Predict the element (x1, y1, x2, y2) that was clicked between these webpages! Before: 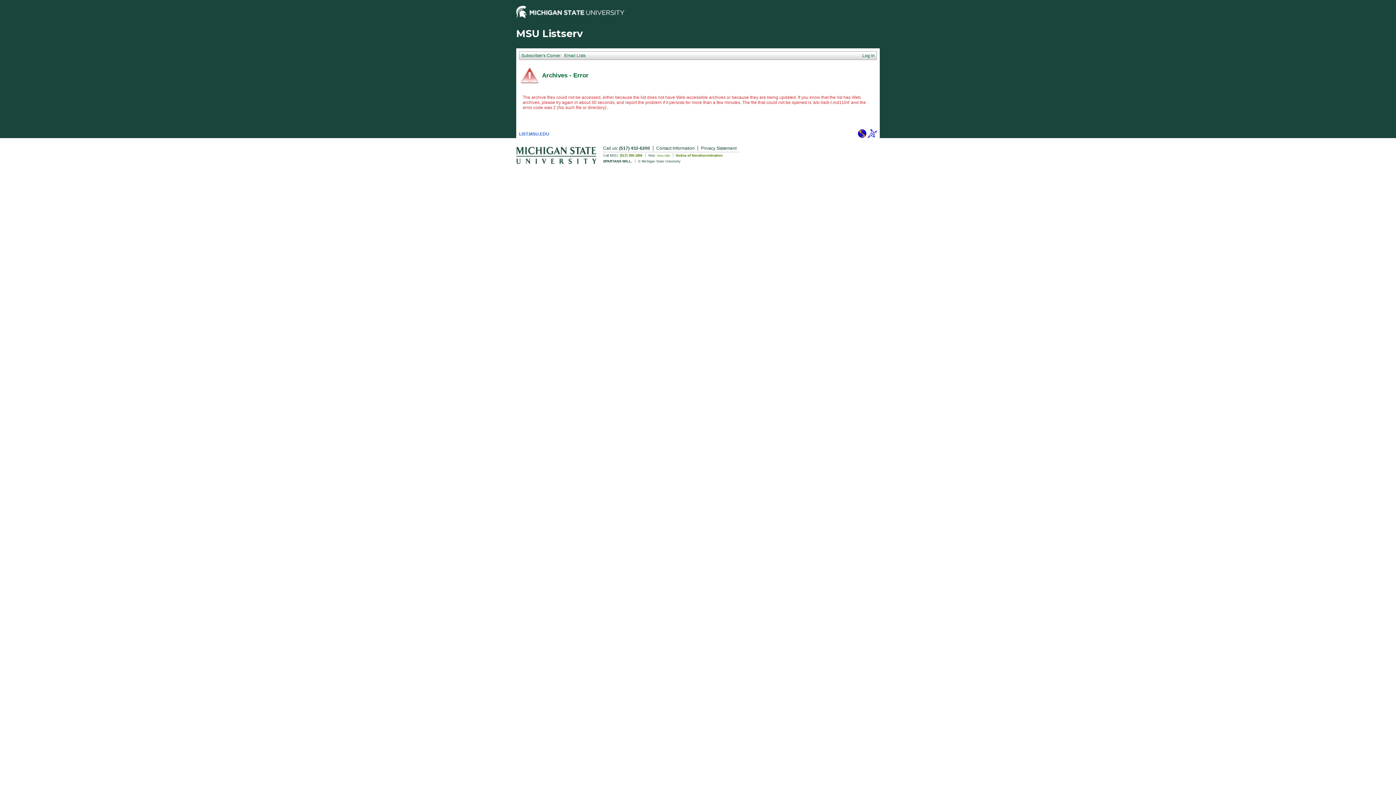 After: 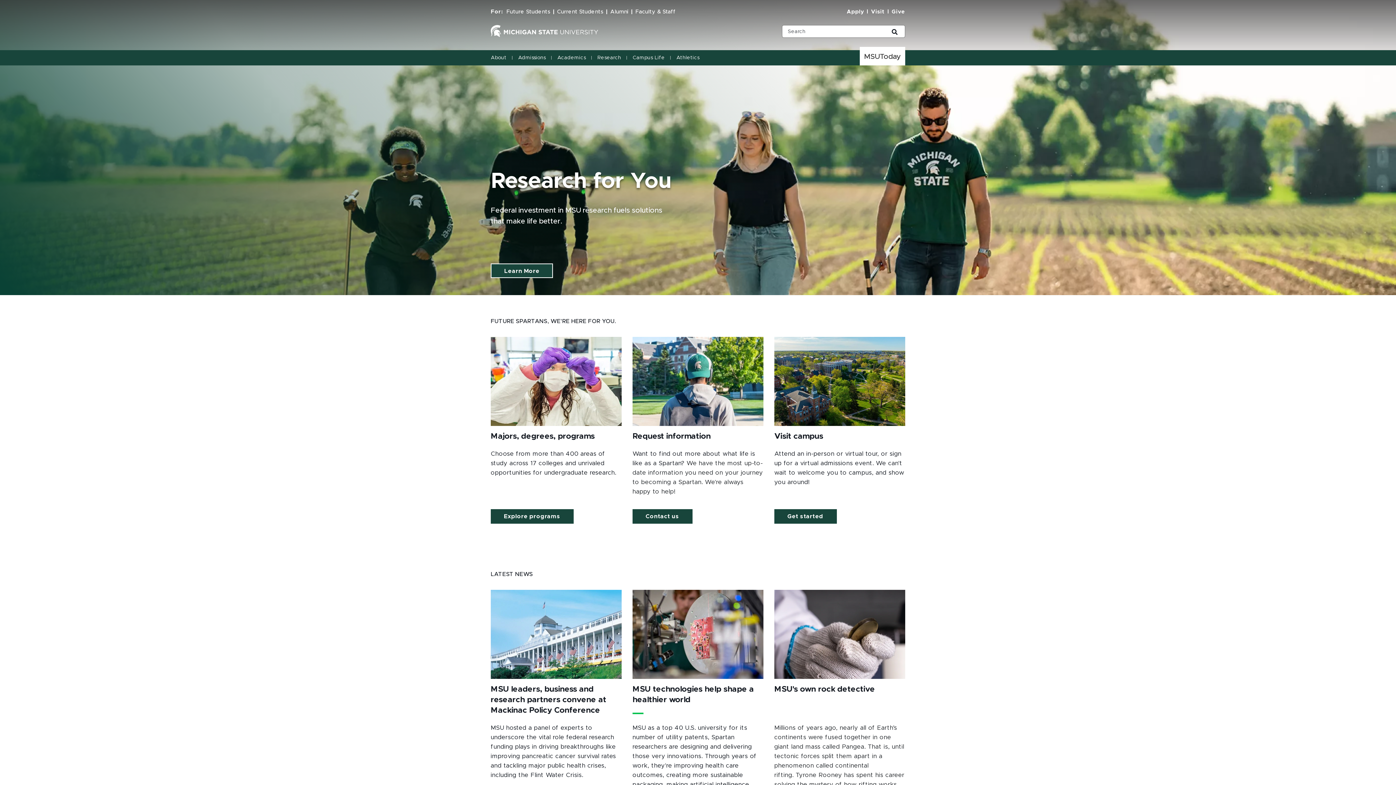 Action: bbox: (516, 13, 624, 19)